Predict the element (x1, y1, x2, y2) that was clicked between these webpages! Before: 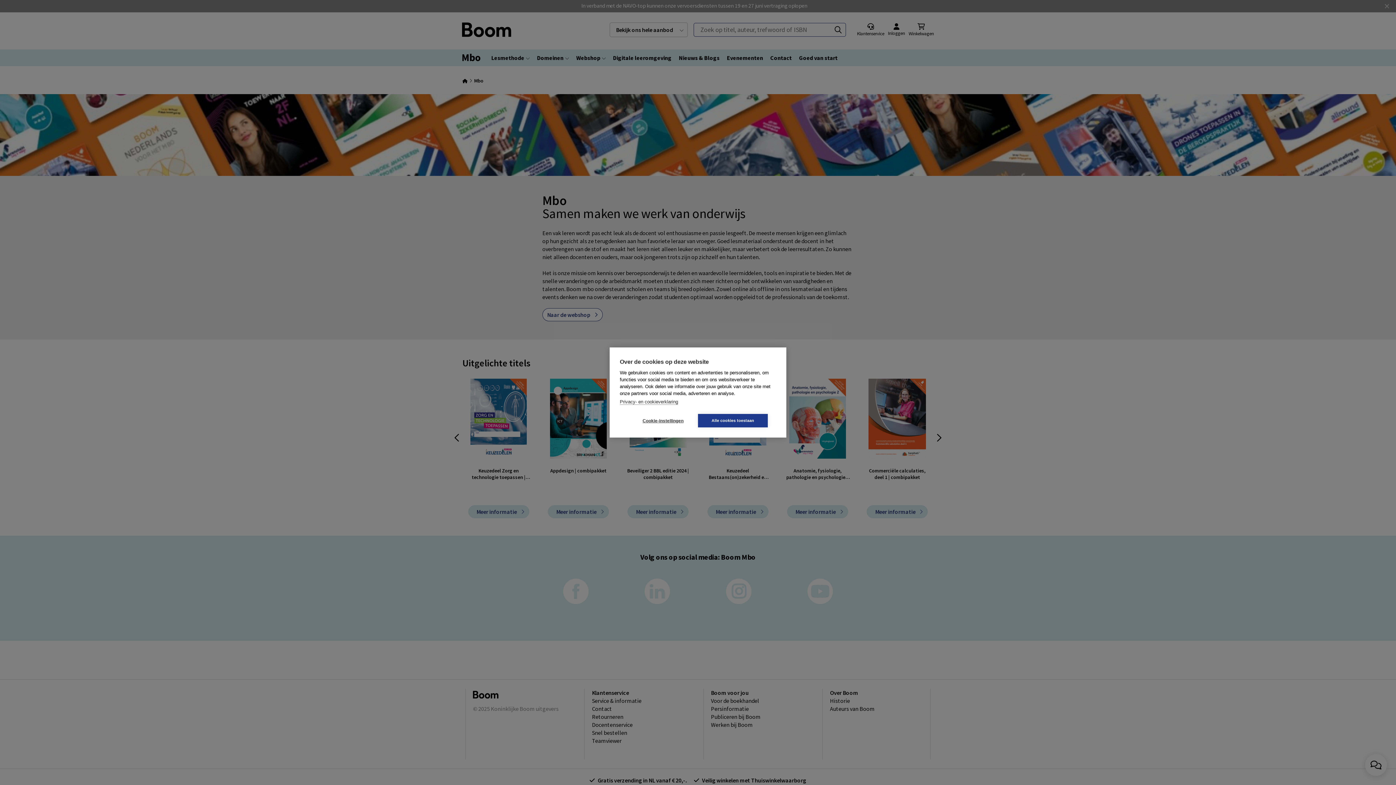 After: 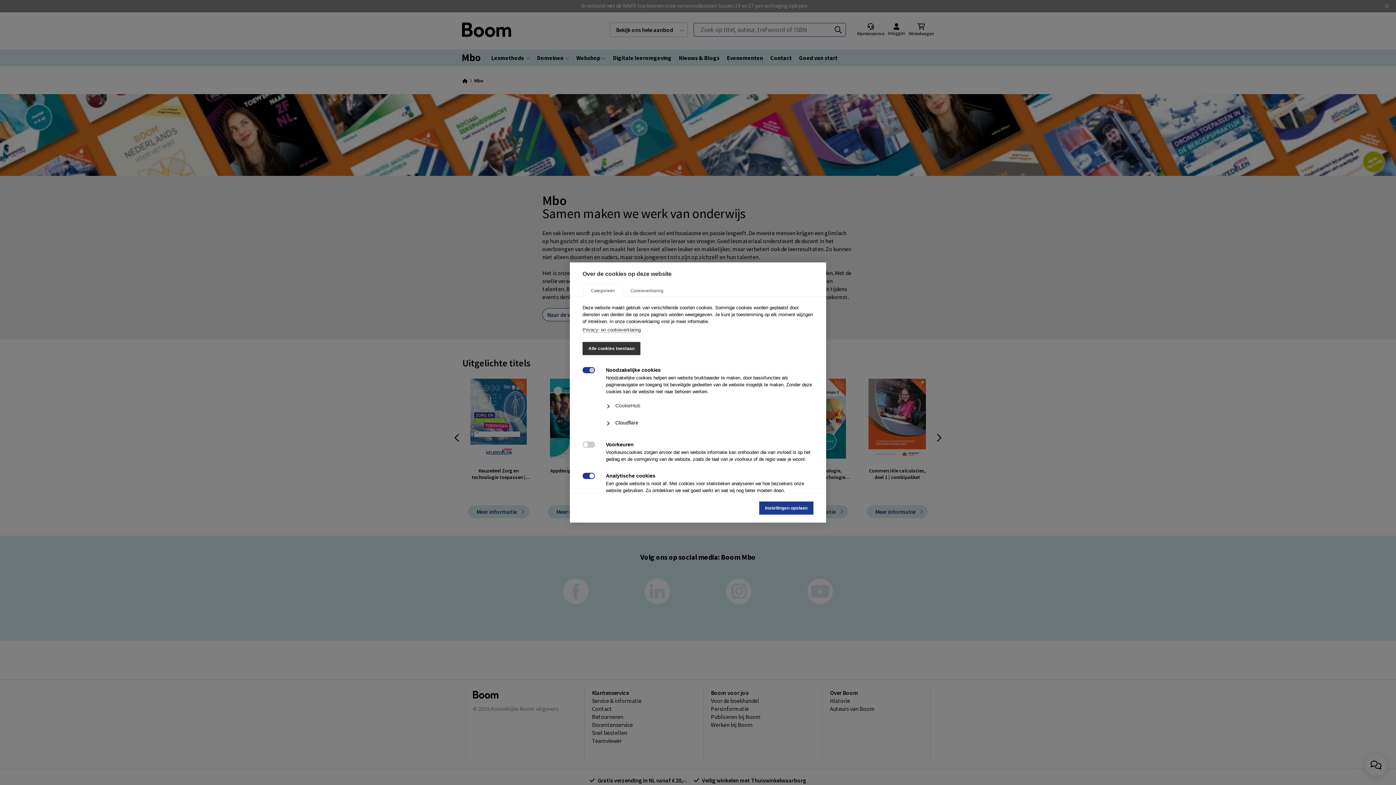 Action: label: Cookie-instellingen bbox: (628, 414, 698, 427)